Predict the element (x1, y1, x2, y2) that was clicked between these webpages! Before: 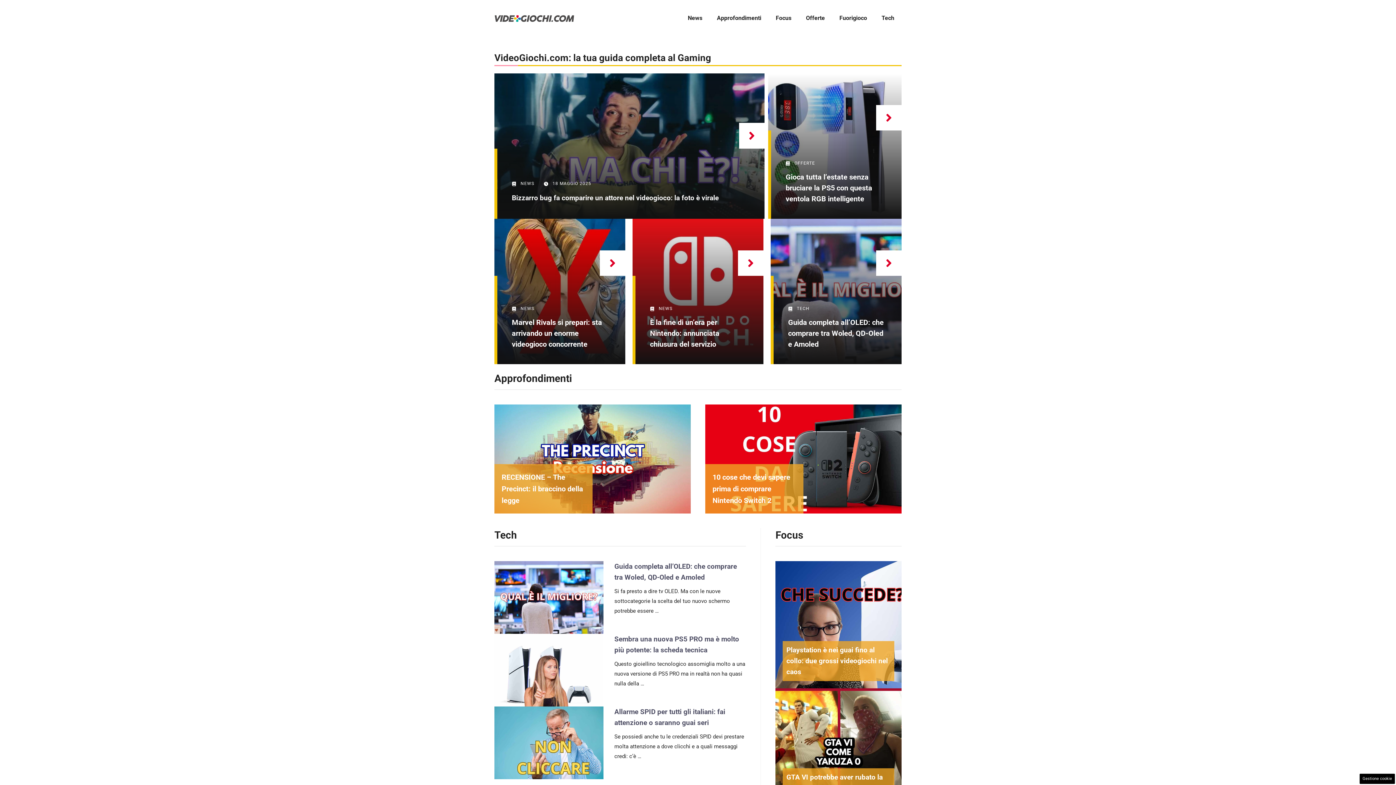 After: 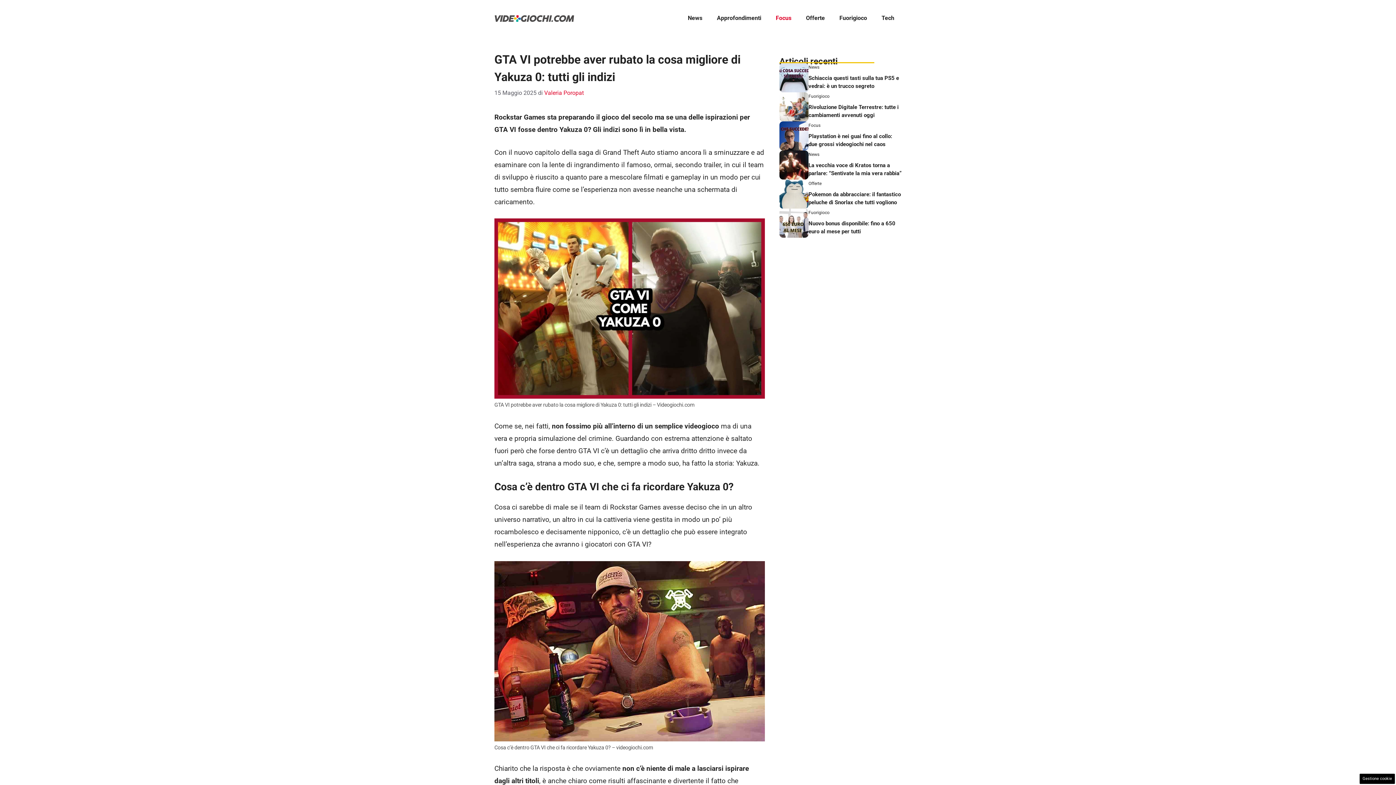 Action: bbox: (775, 688, 901, 816)